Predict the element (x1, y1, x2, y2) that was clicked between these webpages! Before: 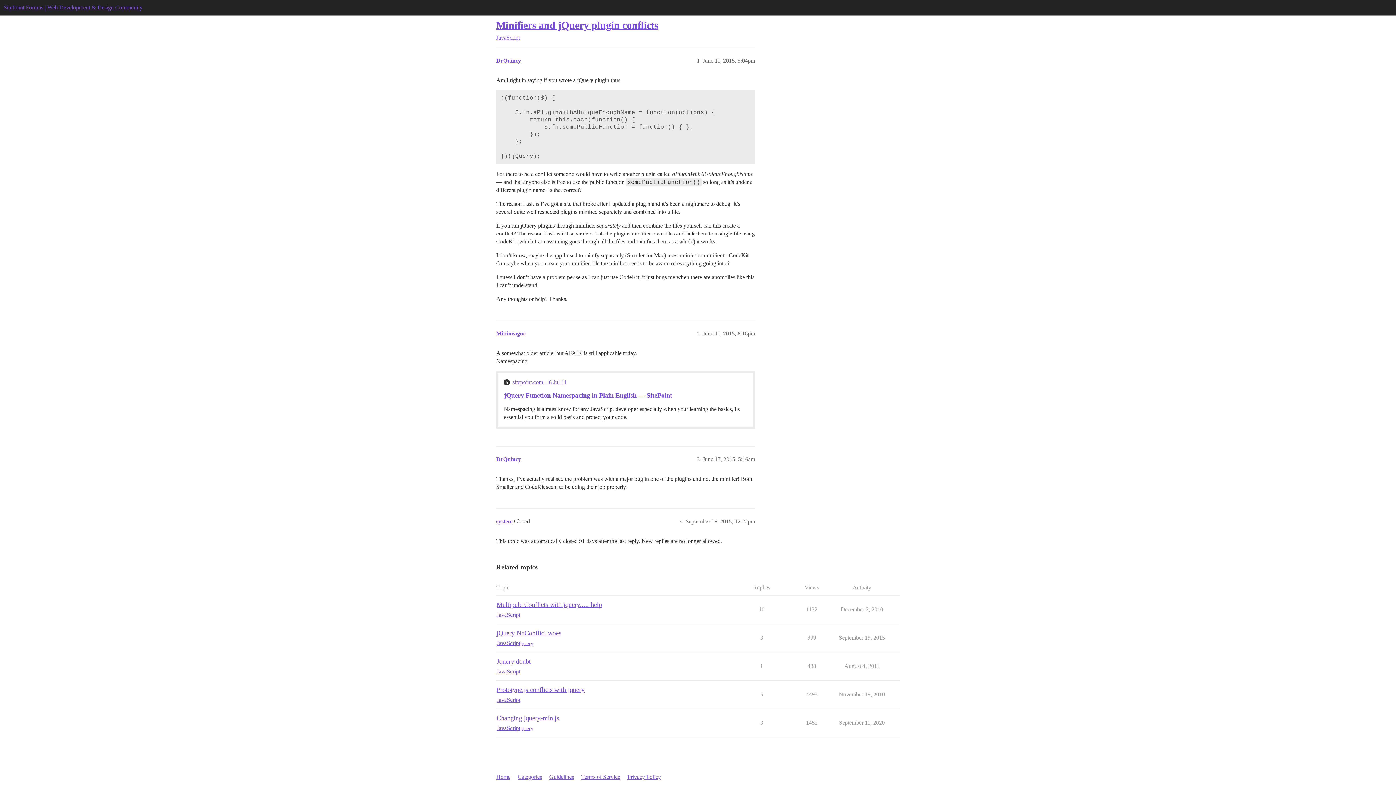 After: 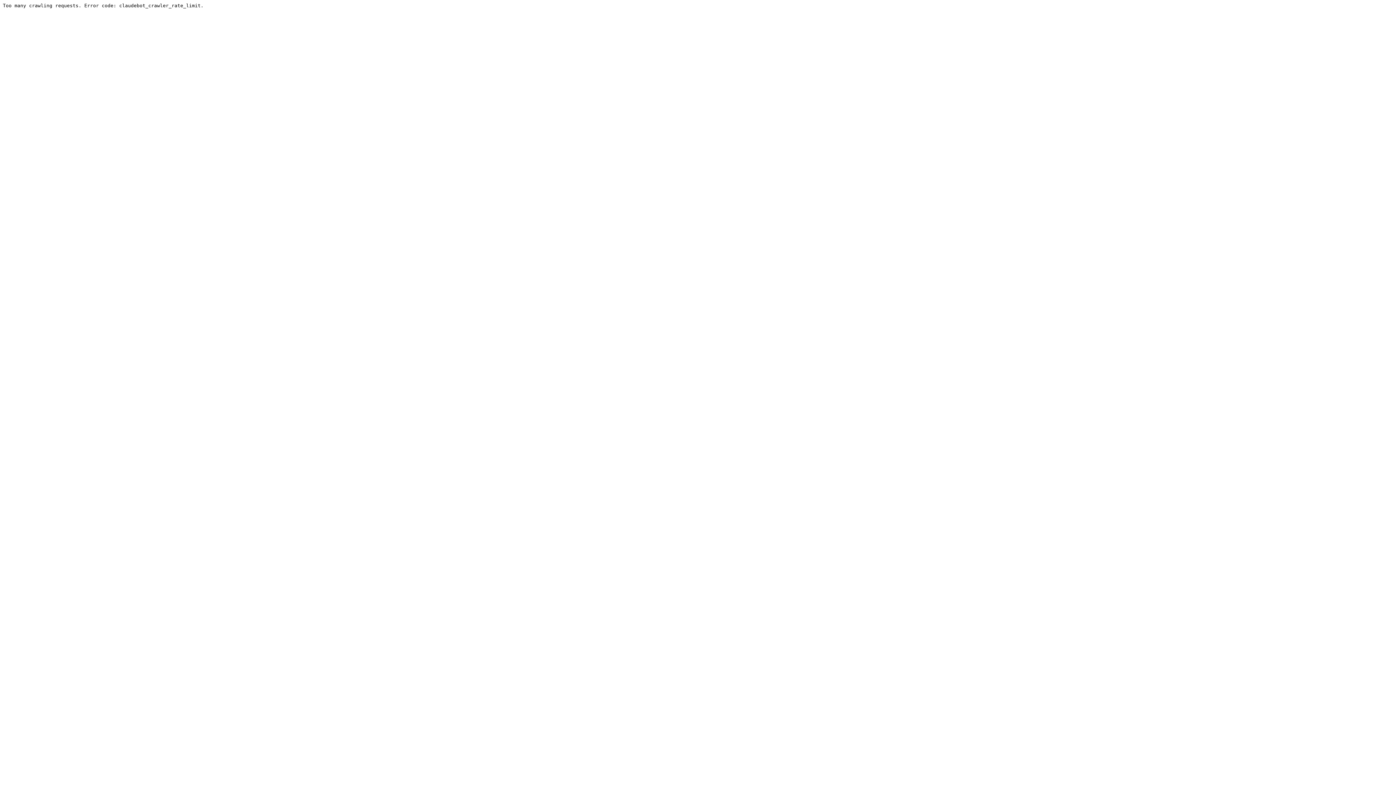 Action: bbox: (496, 686, 584, 693) label: Prototype.js conflicts with jquery